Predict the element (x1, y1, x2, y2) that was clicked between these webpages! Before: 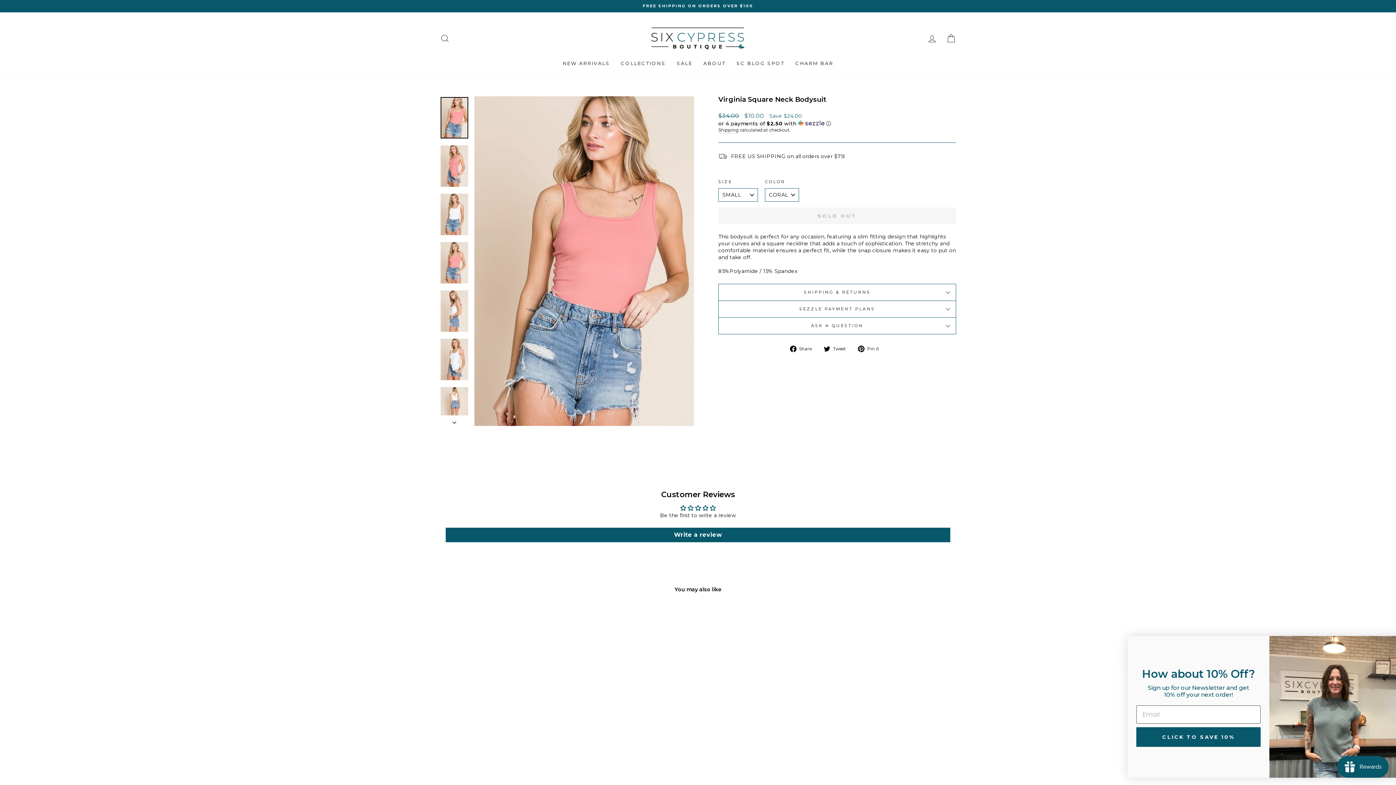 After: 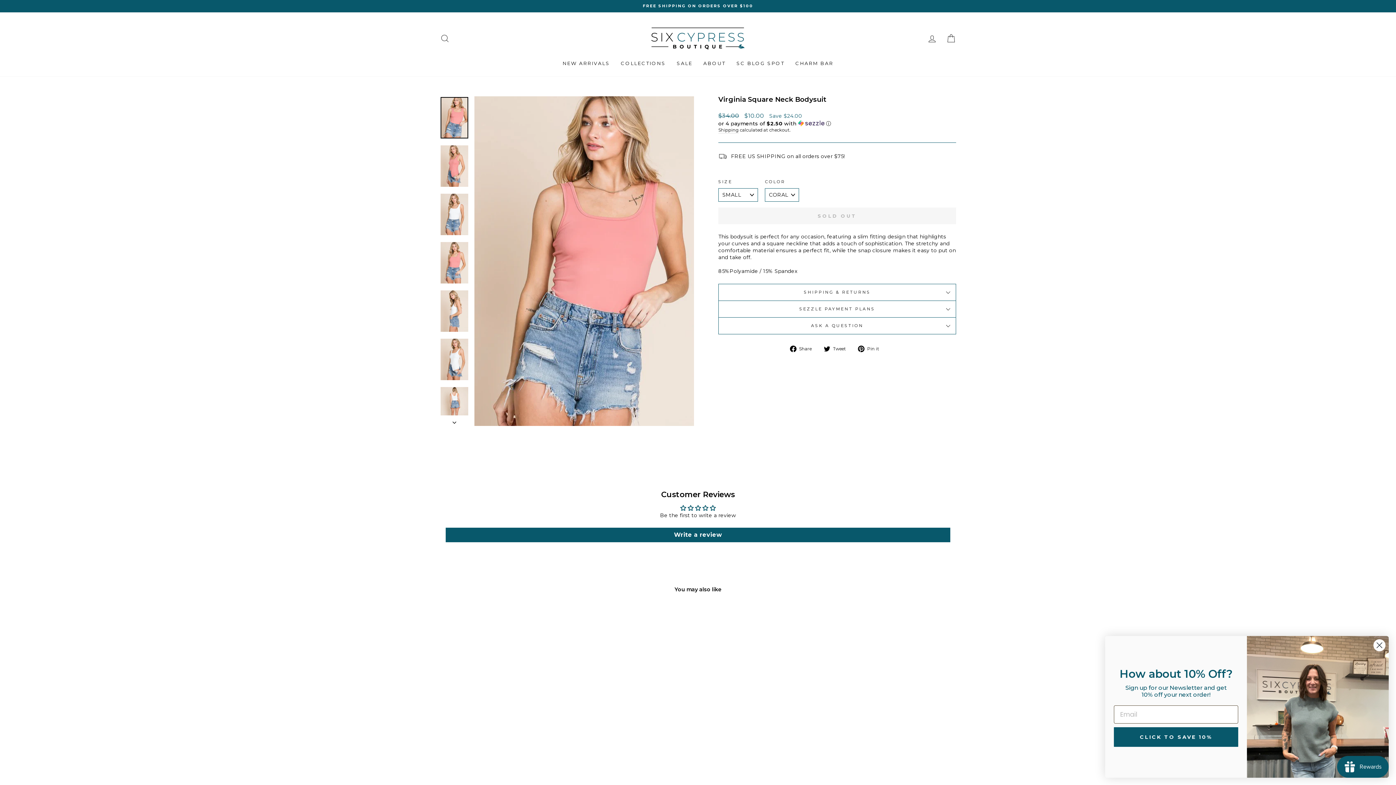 Action: bbox: (440, 97, 468, 138)